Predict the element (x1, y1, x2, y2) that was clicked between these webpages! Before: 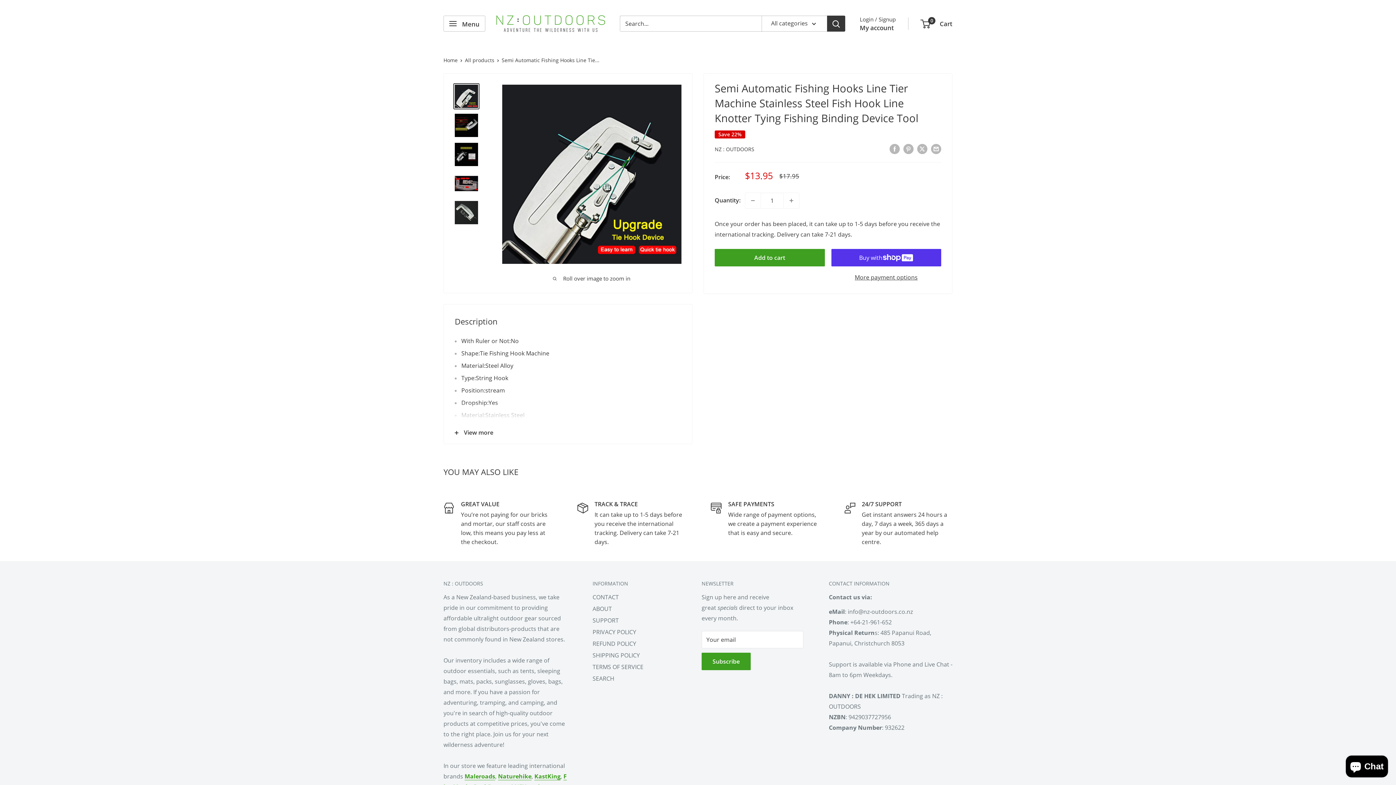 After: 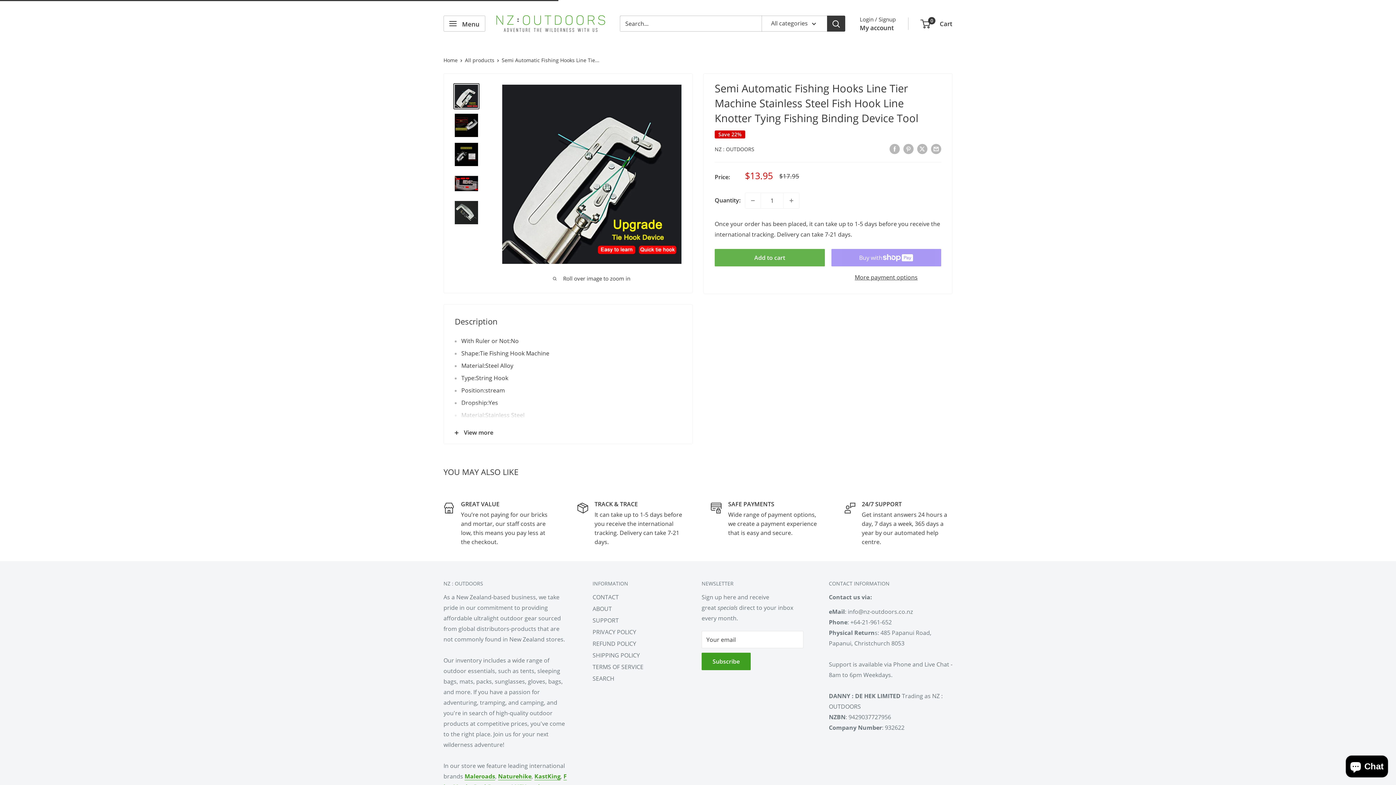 Action: bbox: (714, 249, 824, 266) label: Add to cart